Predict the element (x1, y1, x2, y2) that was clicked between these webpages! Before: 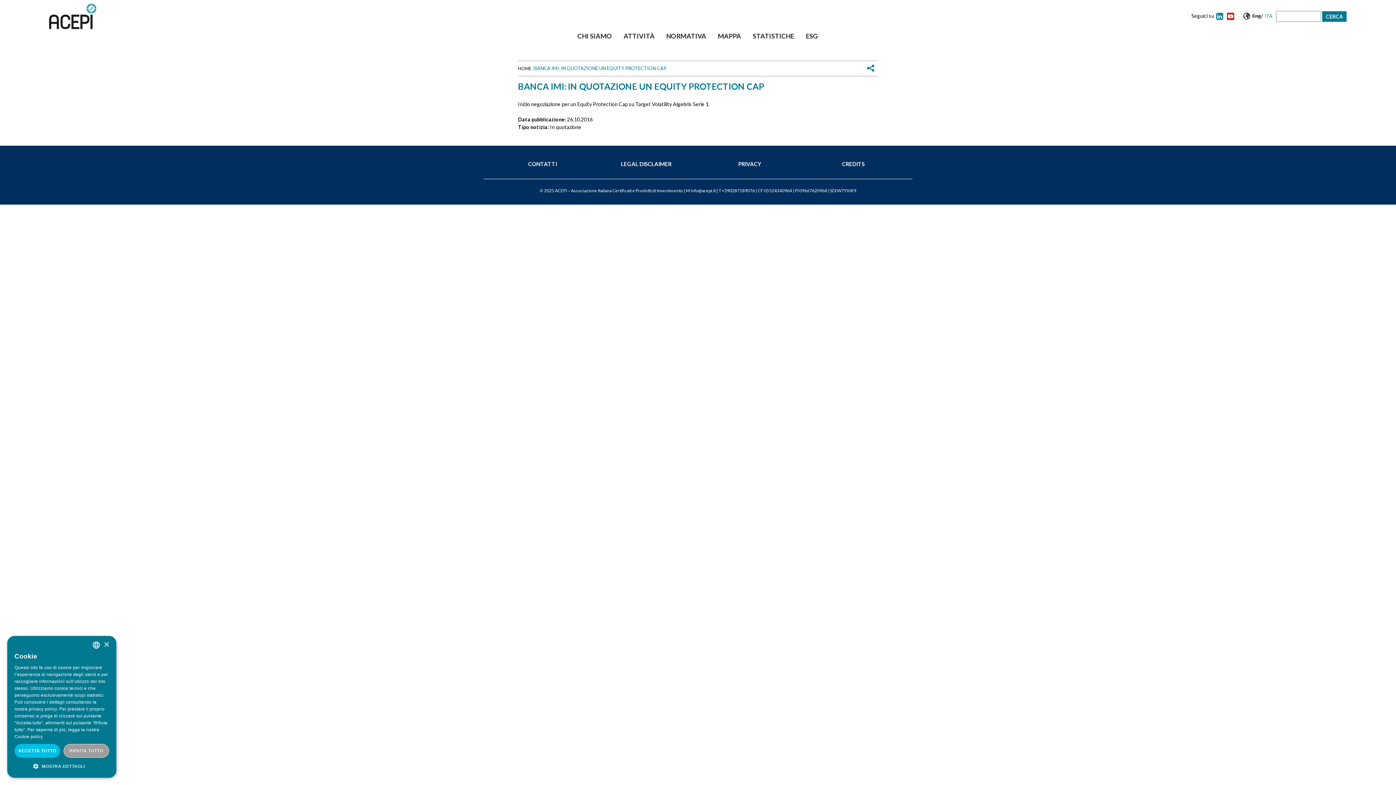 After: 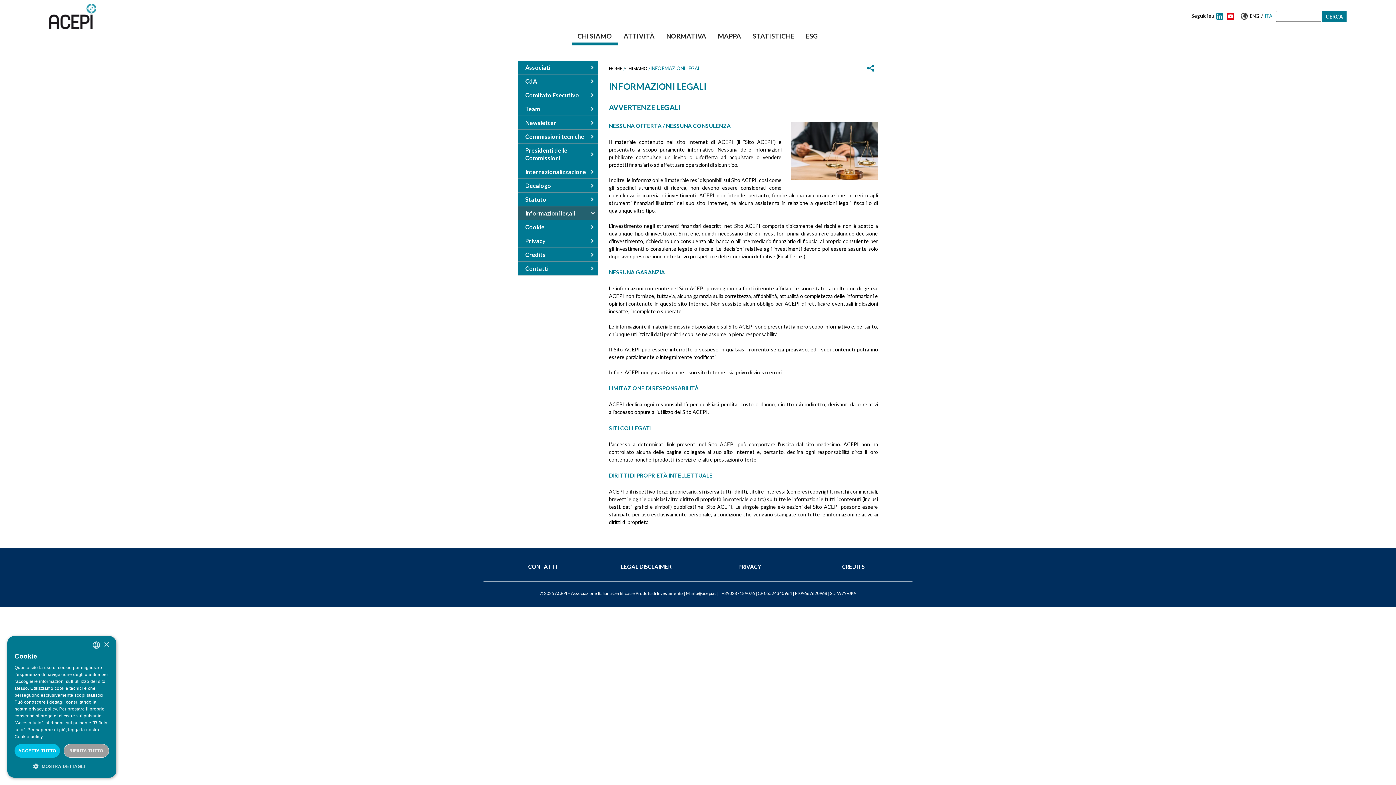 Action: bbox: (621, 160, 671, 167) label: LEGAL DISCLAIMER